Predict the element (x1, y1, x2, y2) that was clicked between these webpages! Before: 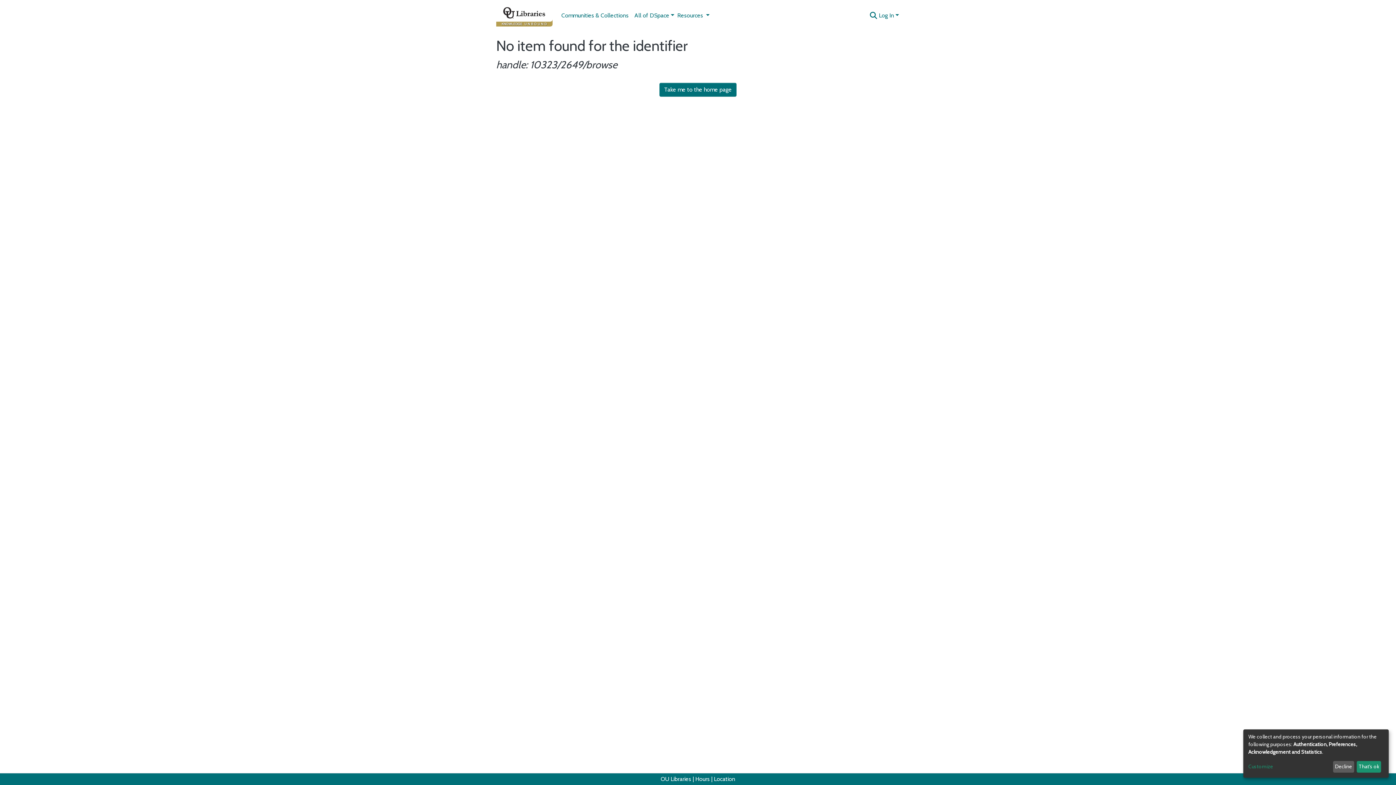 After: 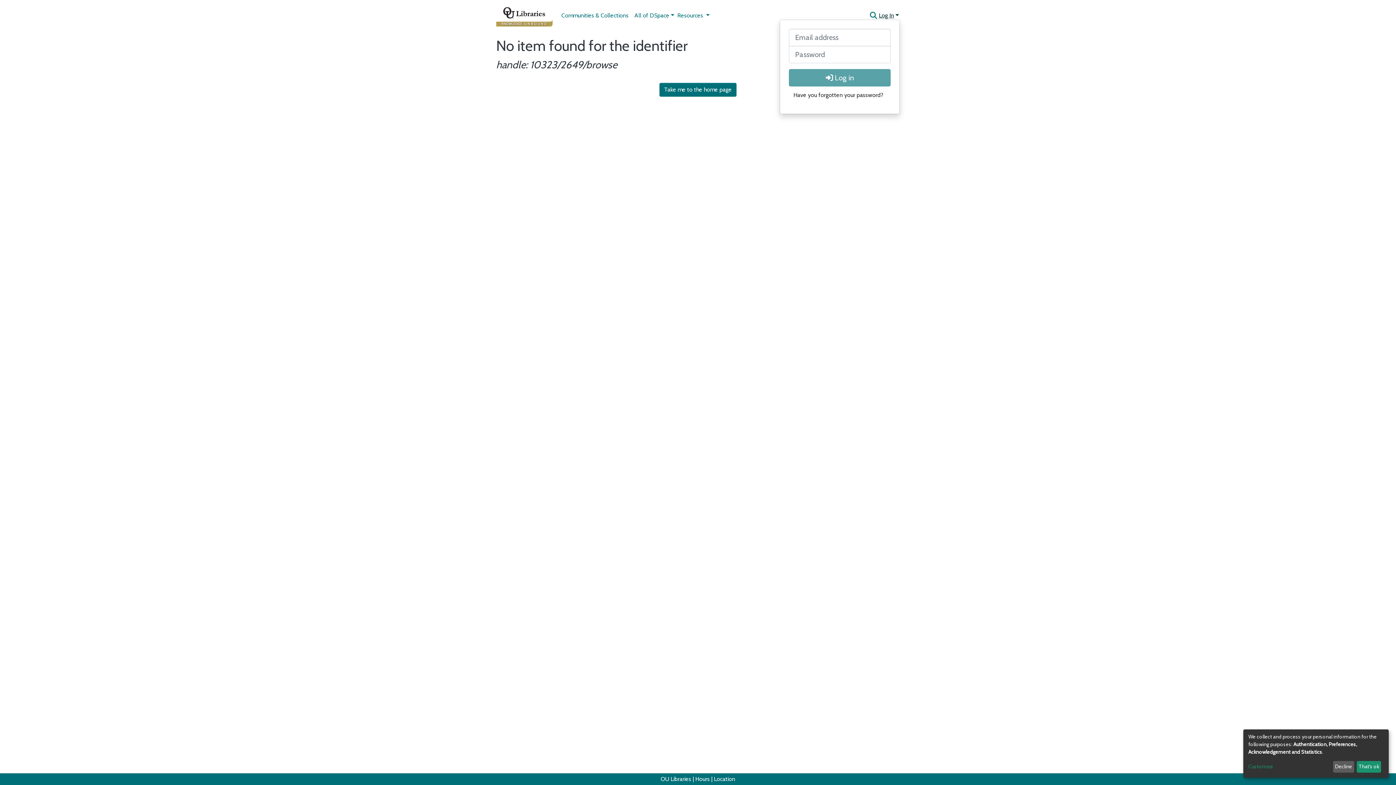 Action: label: Log In bbox: (878, 12, 900, 18)